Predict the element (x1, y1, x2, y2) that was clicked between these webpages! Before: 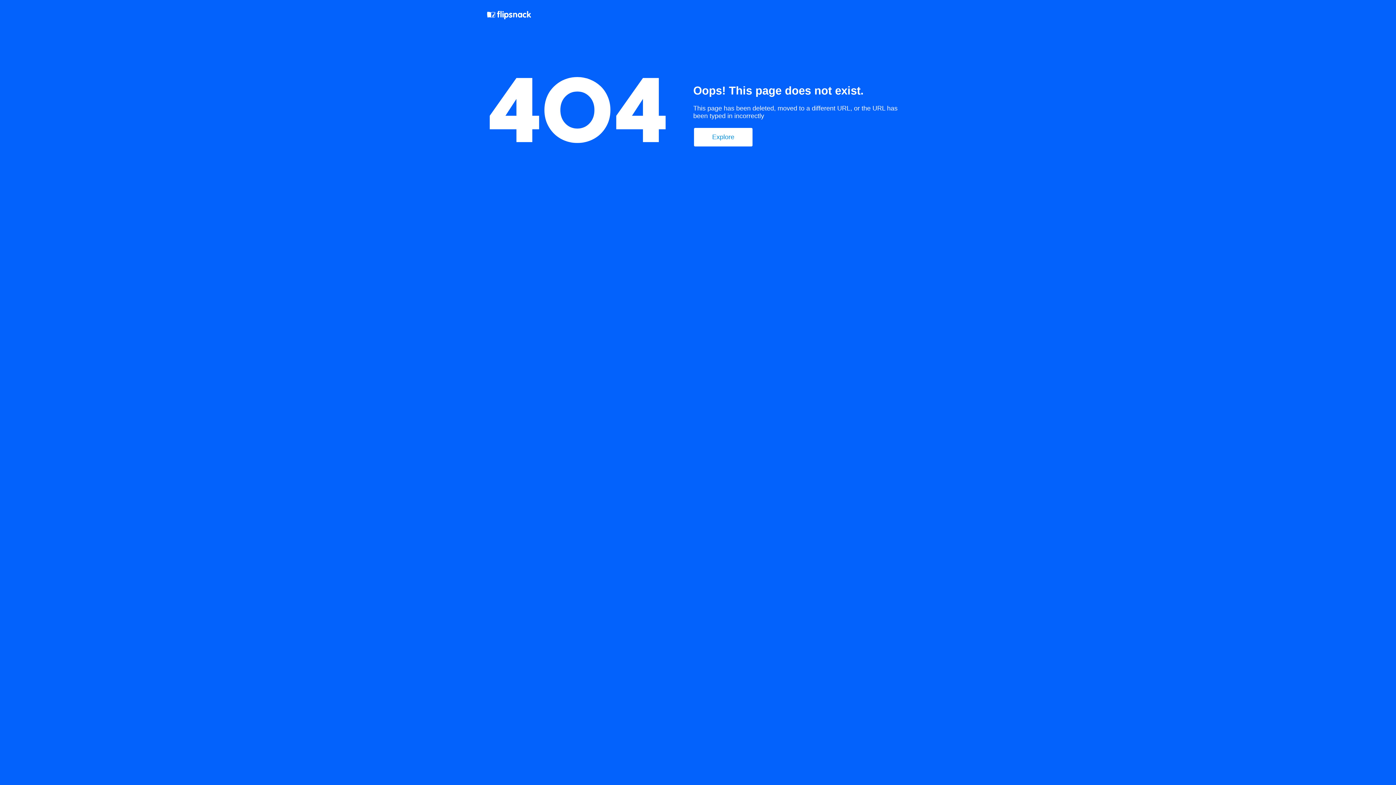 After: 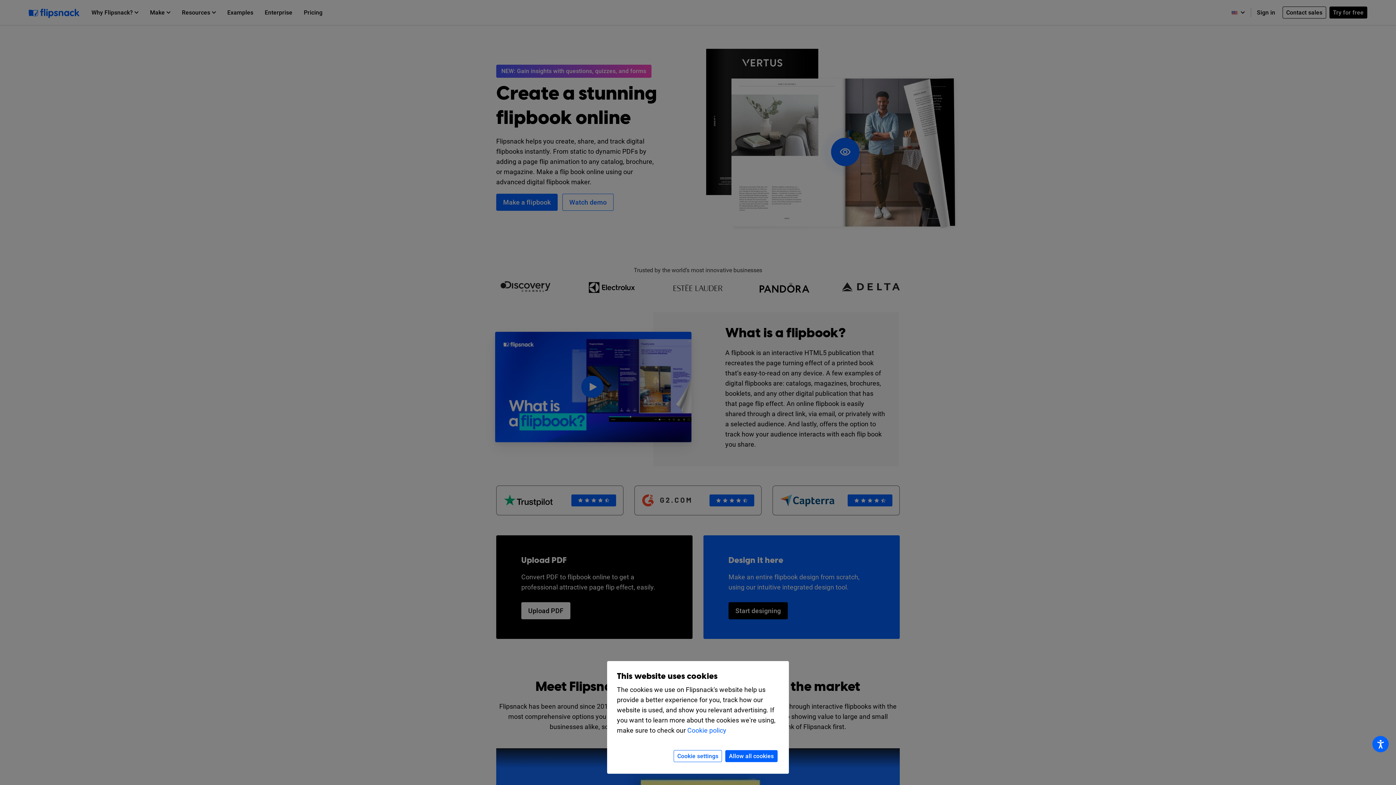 Action: bbox: (487, 10, 532, 21)